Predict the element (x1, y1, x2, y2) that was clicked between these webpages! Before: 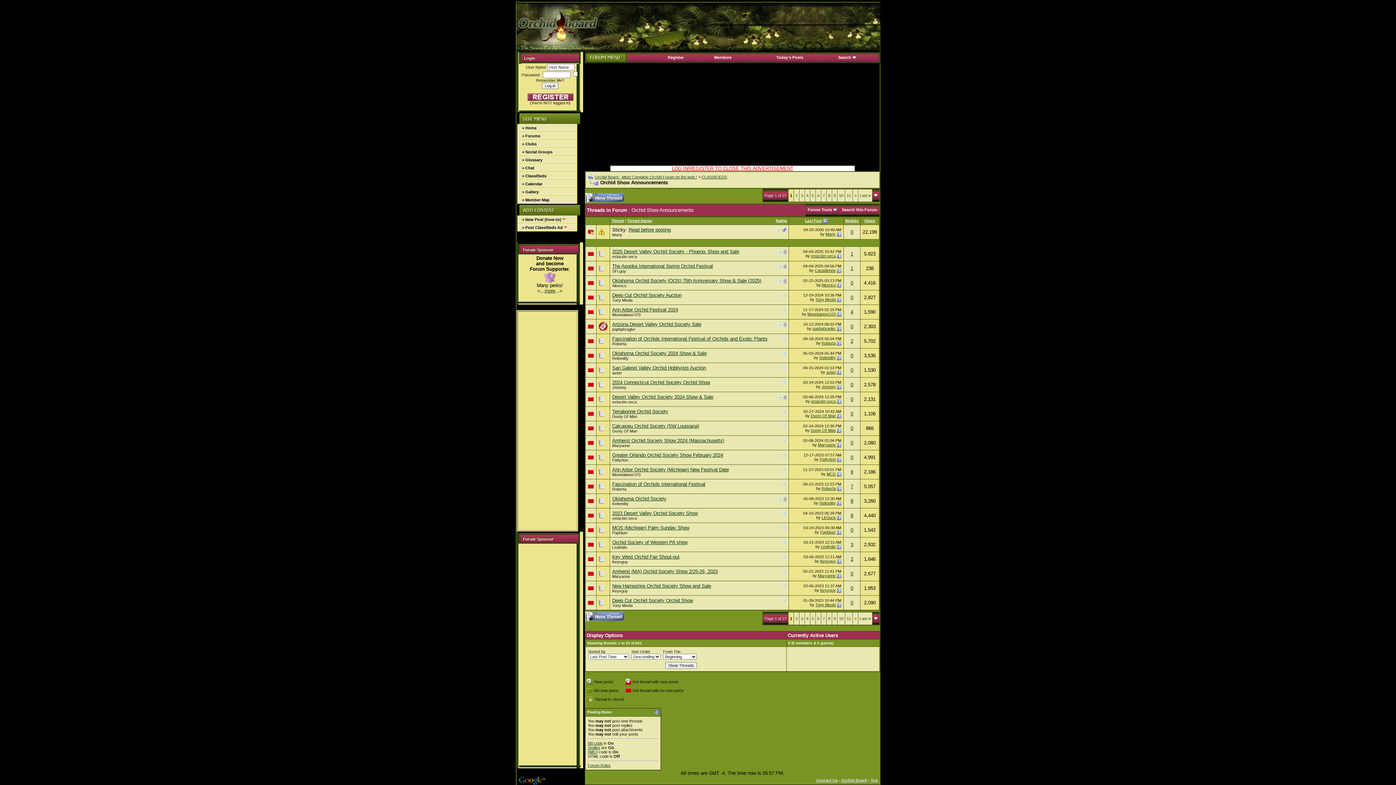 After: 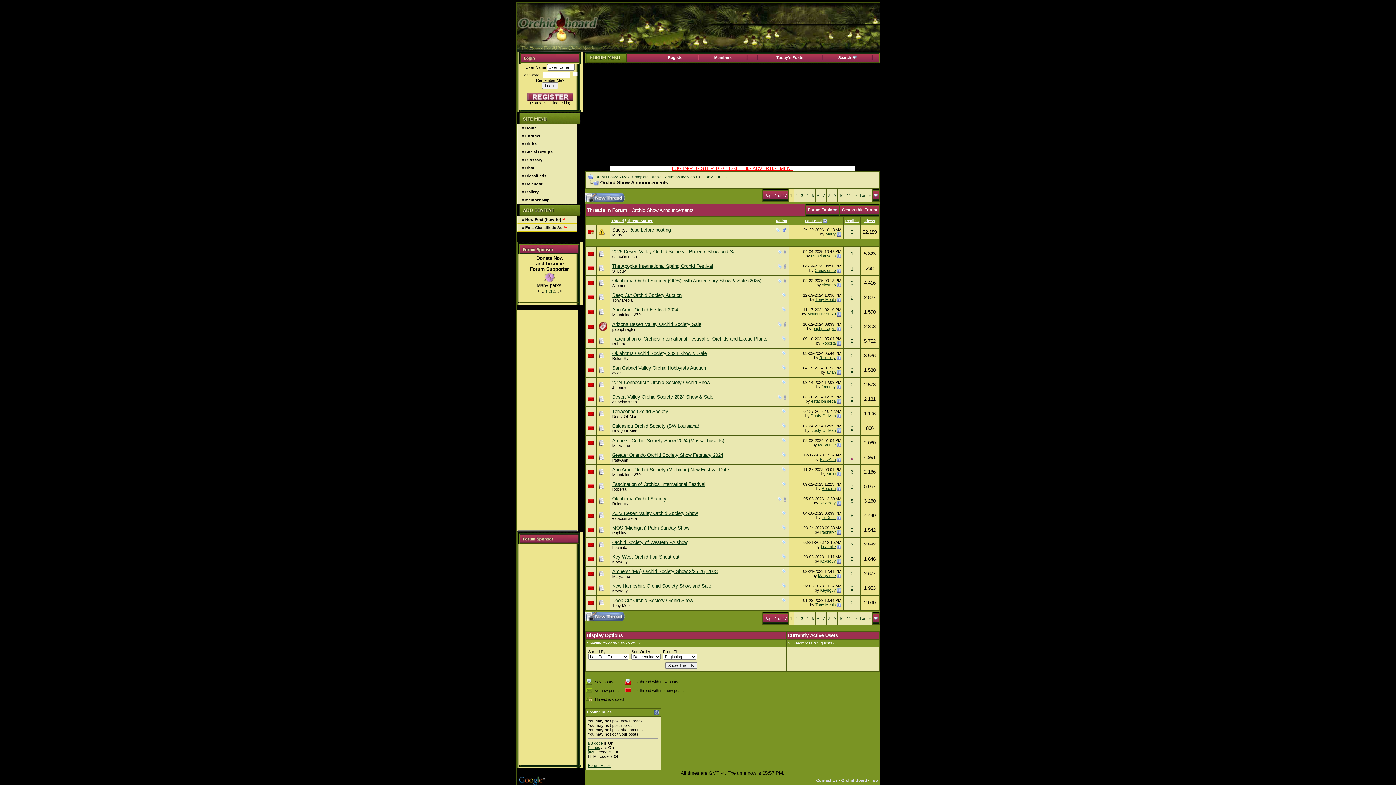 Action: bbox: (850, 454, 853, 460) label: 0